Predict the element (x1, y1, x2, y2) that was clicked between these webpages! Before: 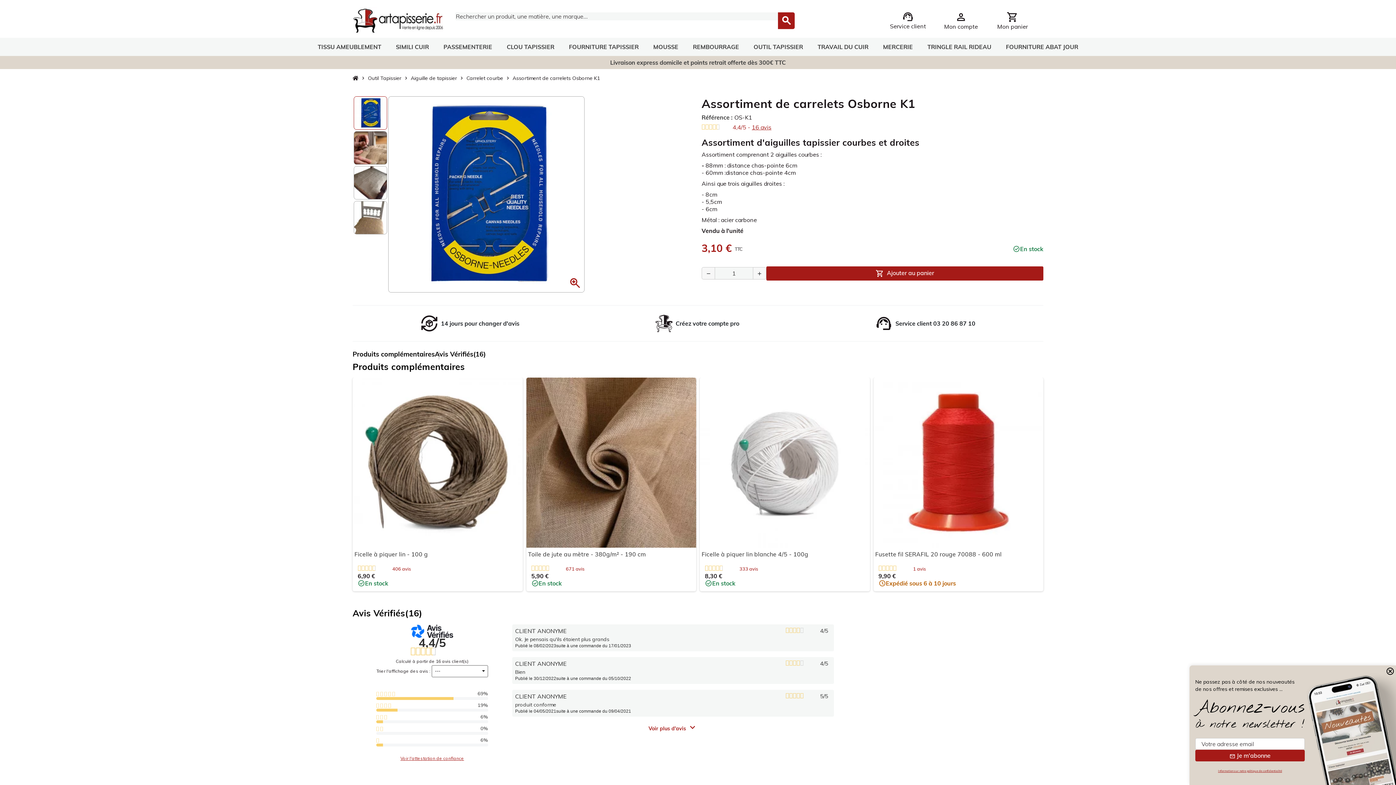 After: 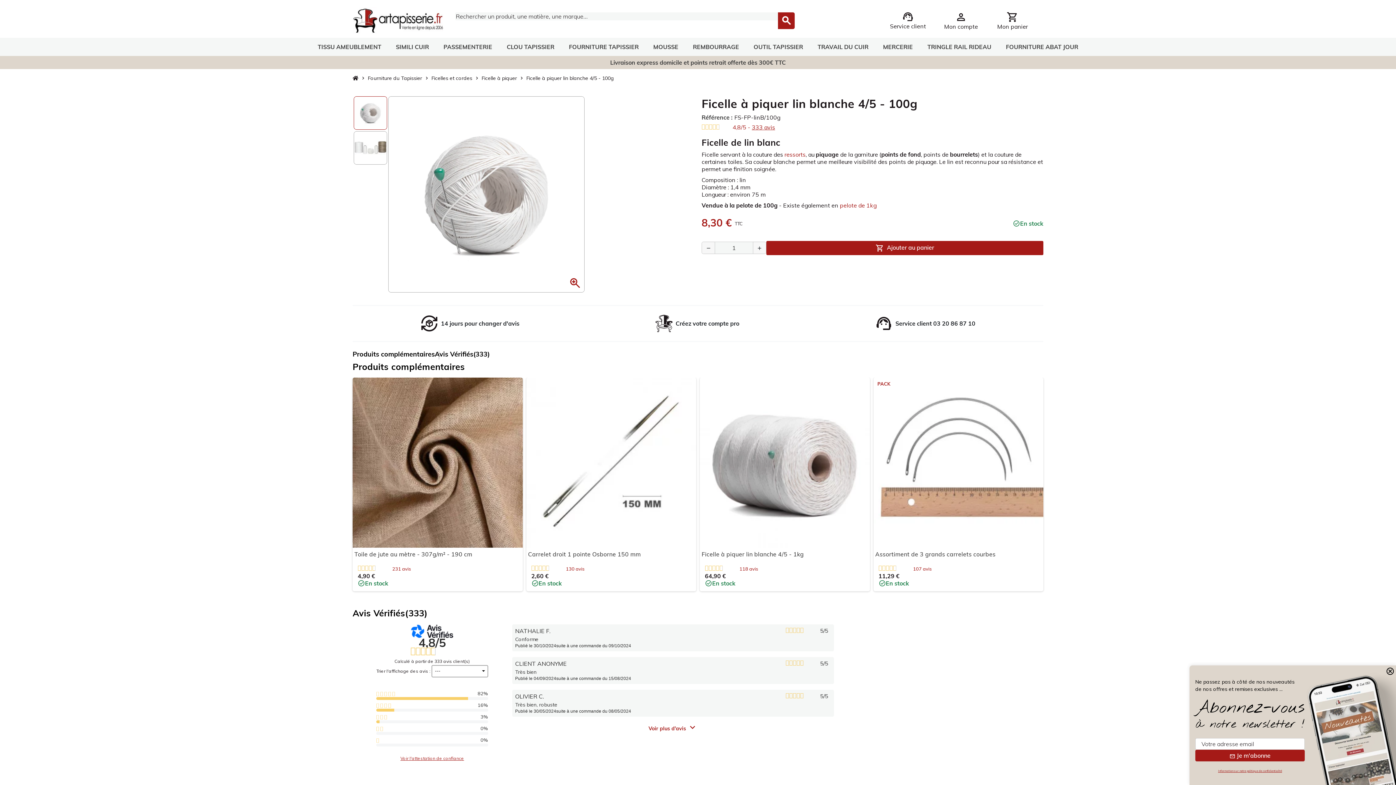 Action: bbox: (705, 565, 758, 572) label: 333 avis